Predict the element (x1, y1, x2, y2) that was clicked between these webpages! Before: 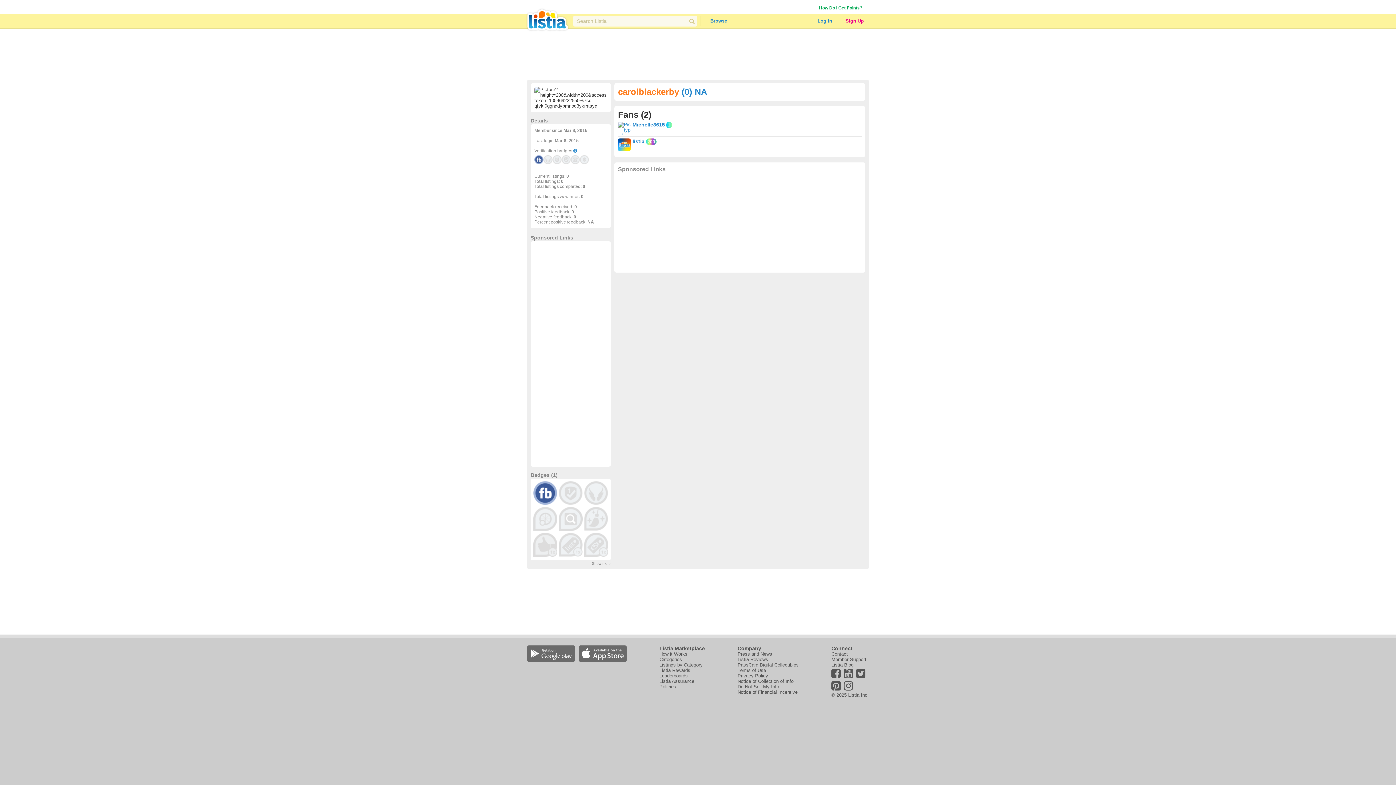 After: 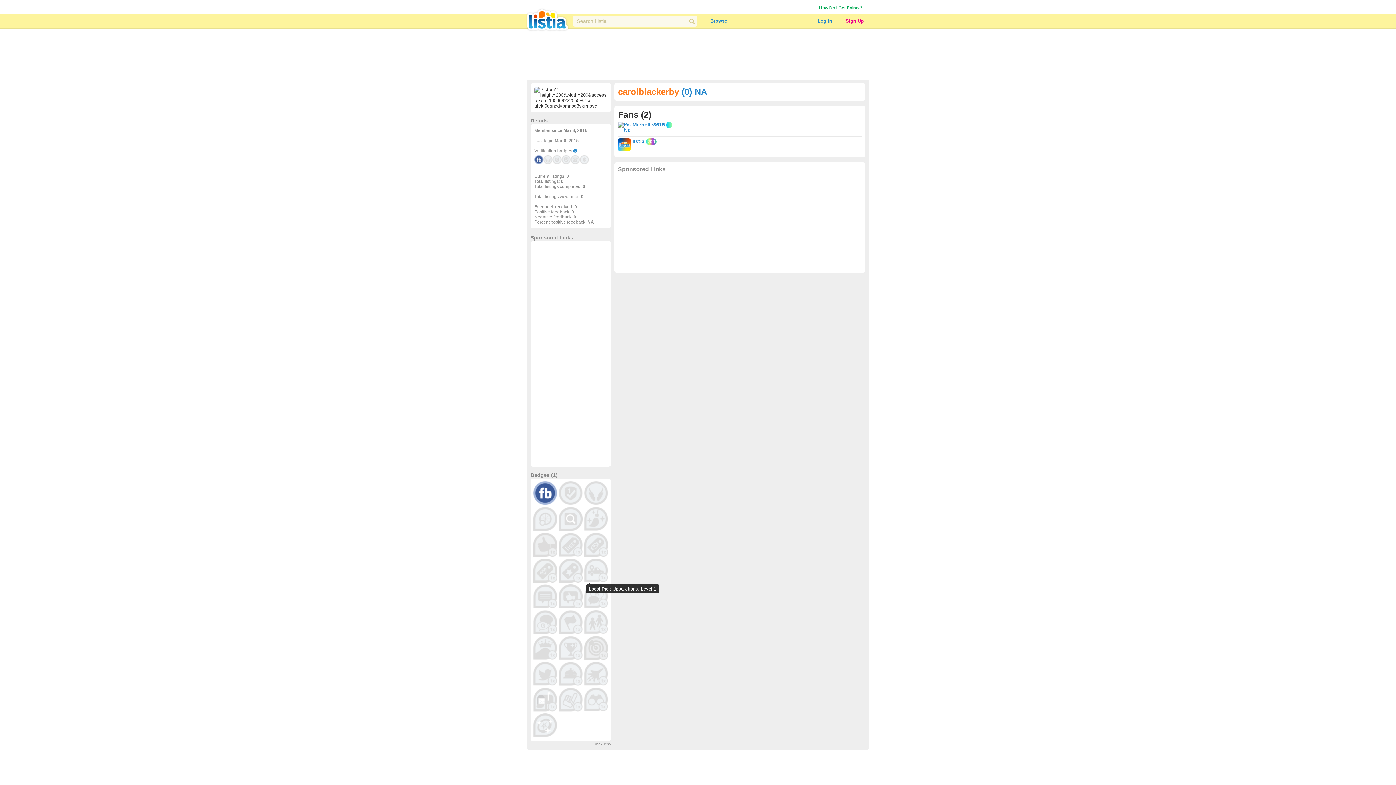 Action: label: Show more bbox: (592, 561, 610, 565)